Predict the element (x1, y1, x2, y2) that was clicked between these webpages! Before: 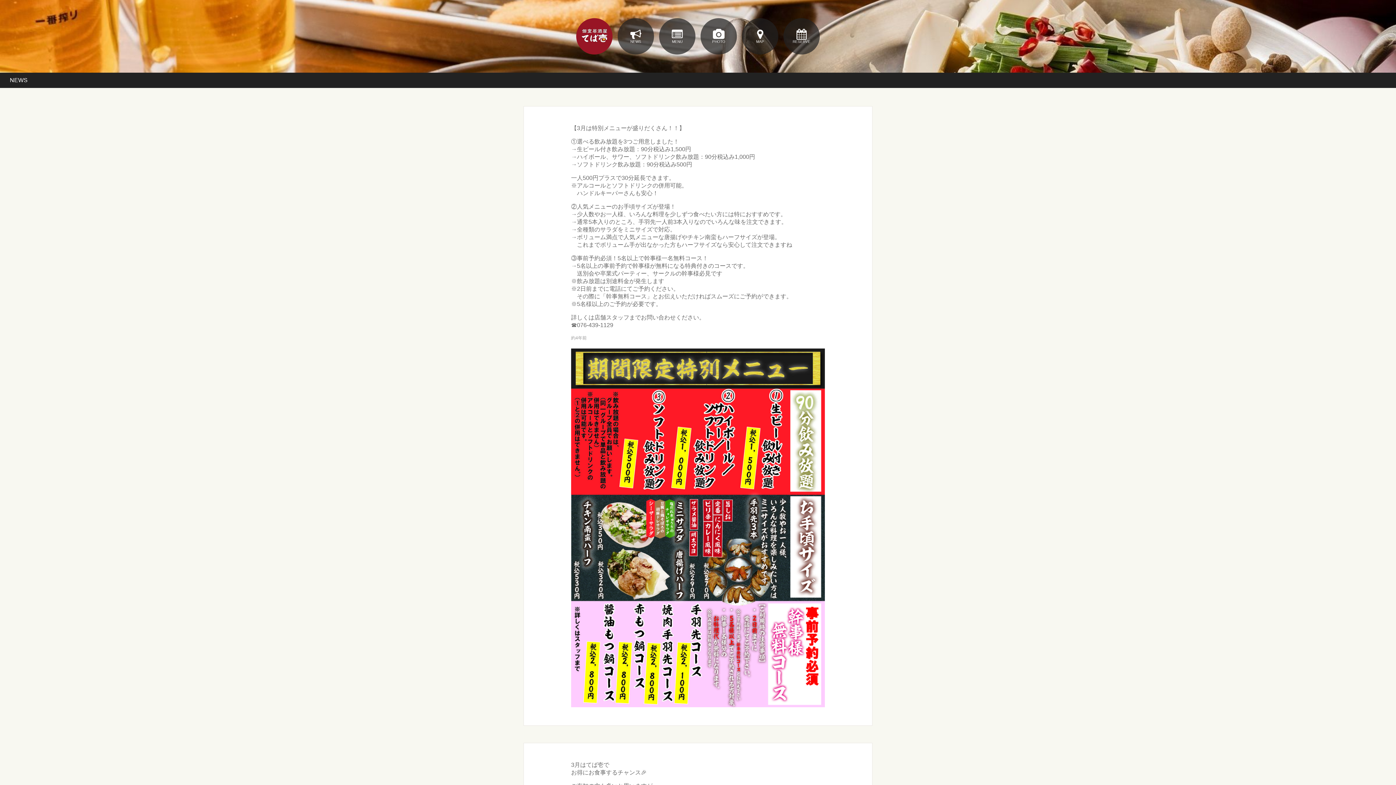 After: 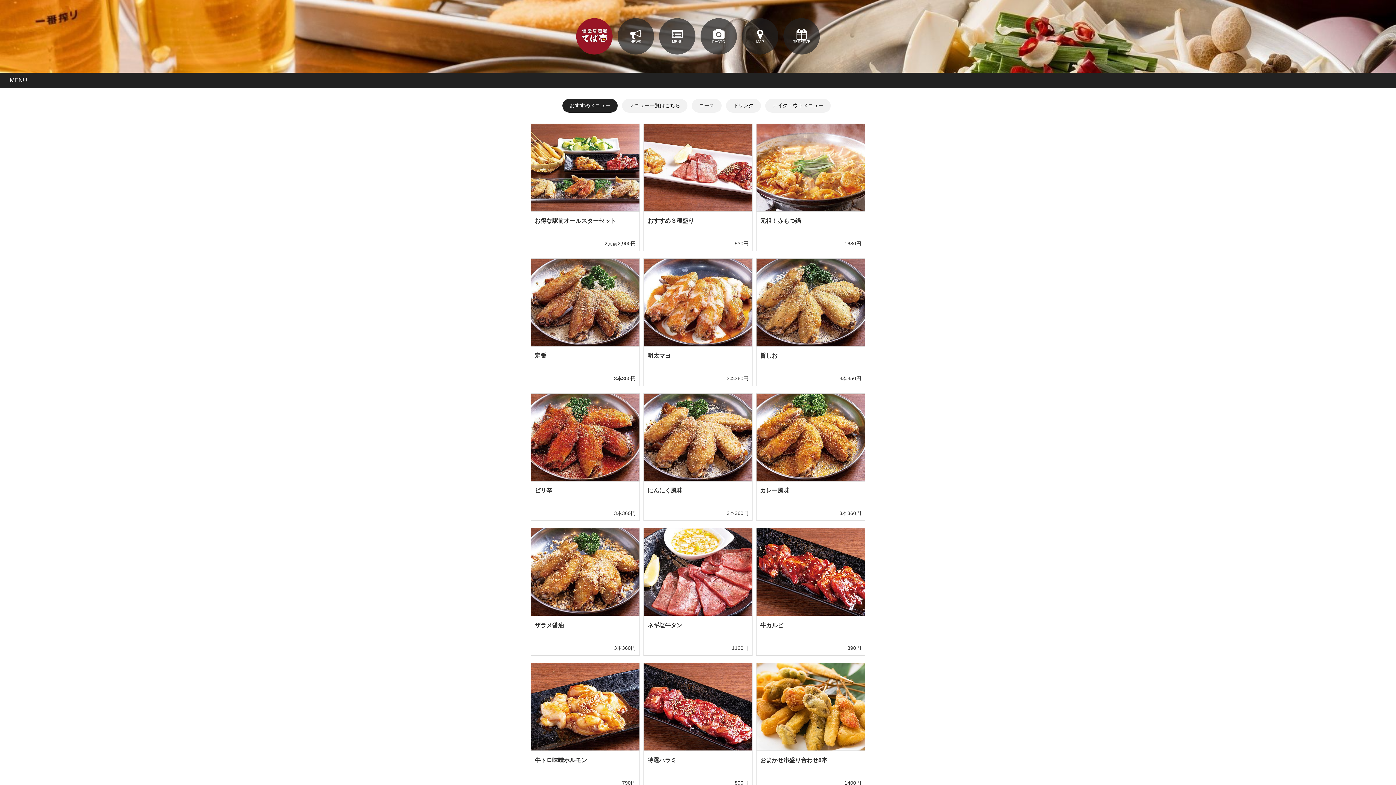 Action: label: 
MENU bbox: (659, 18, 695, 54)